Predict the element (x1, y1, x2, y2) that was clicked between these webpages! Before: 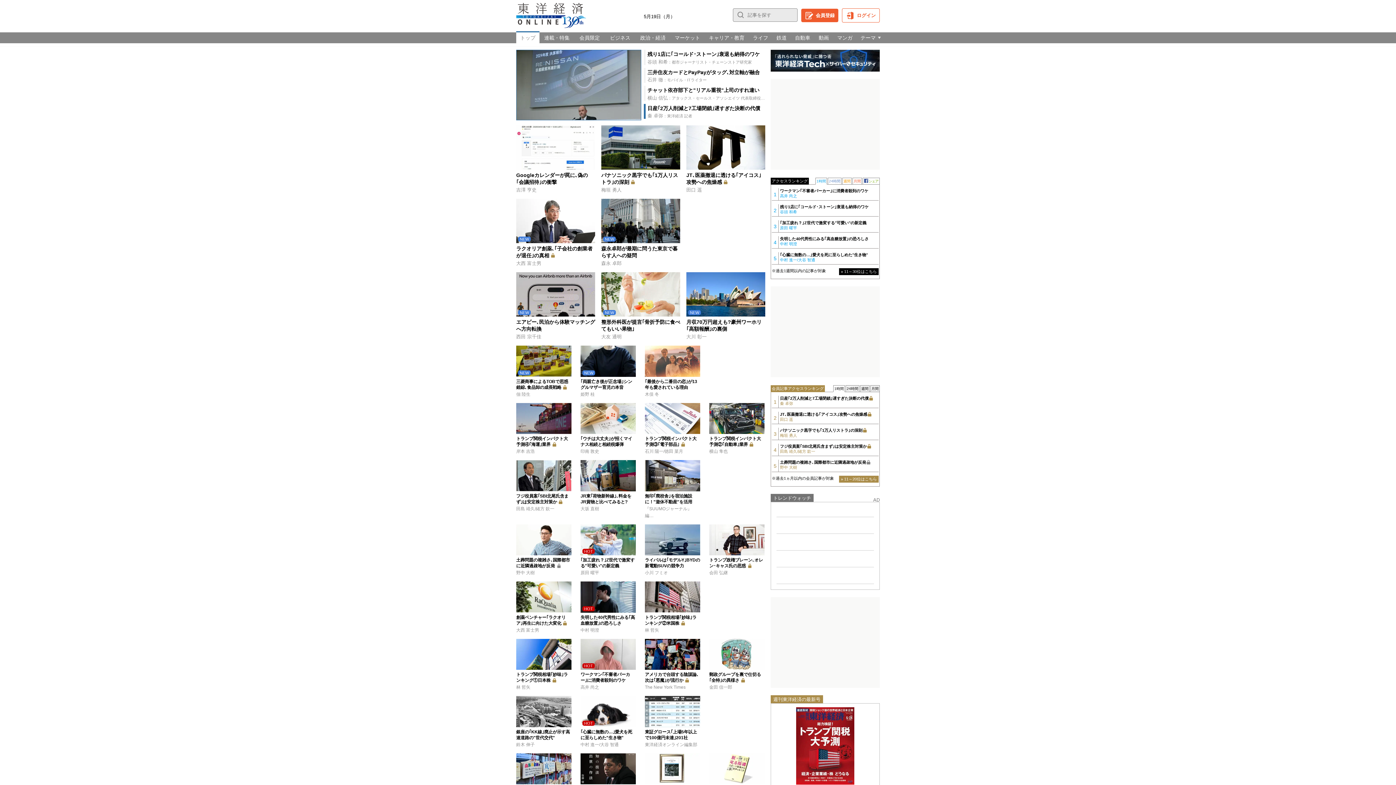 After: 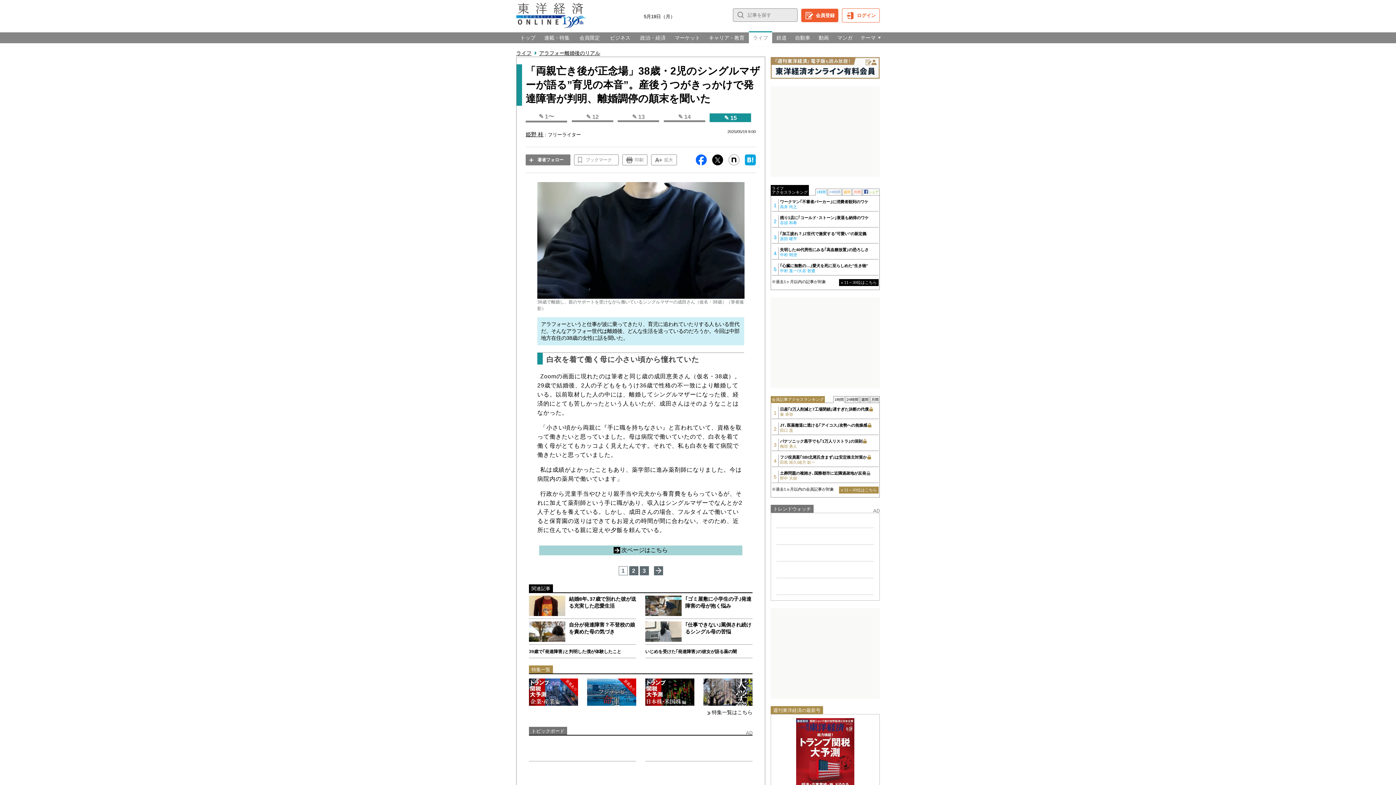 Action: bbox: (580, 391, 636, 398) label: 姫野 桂